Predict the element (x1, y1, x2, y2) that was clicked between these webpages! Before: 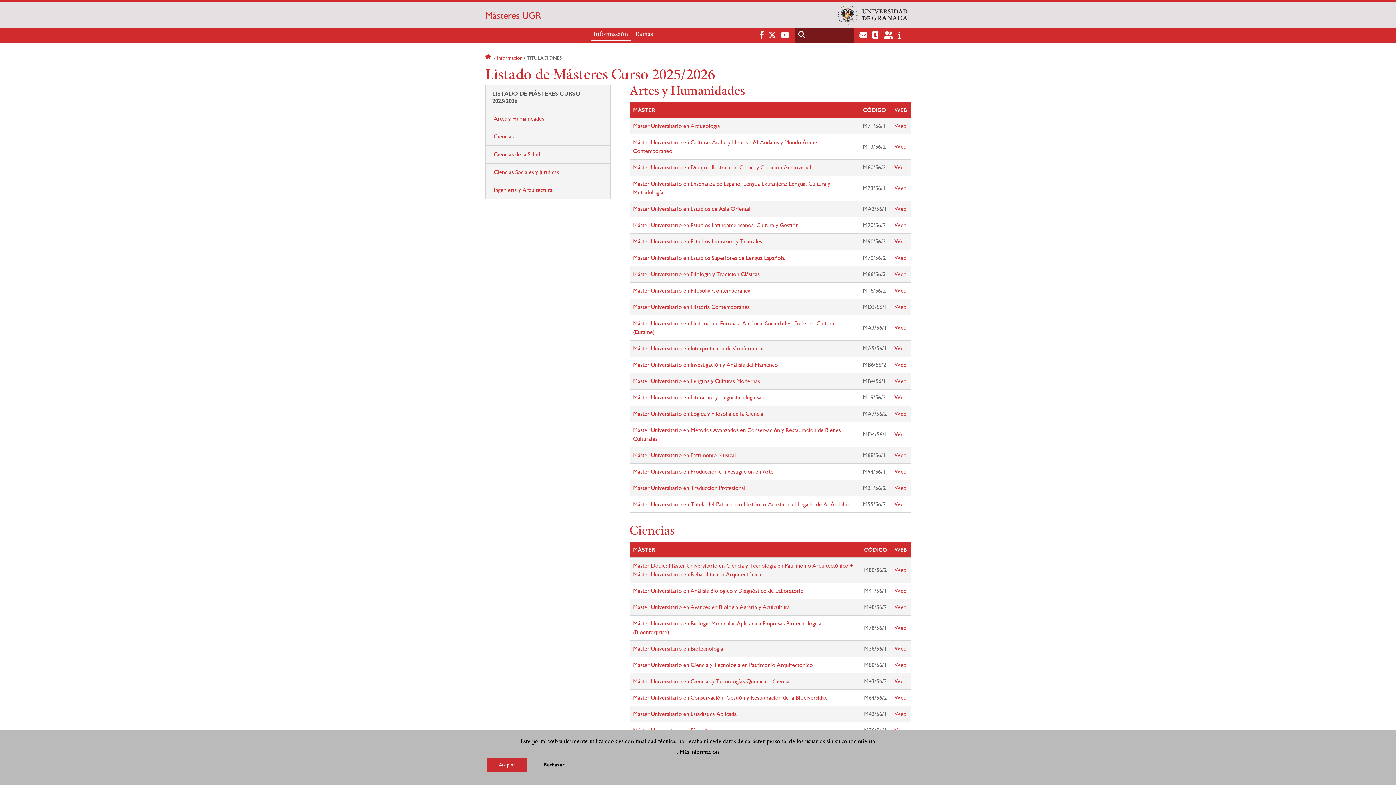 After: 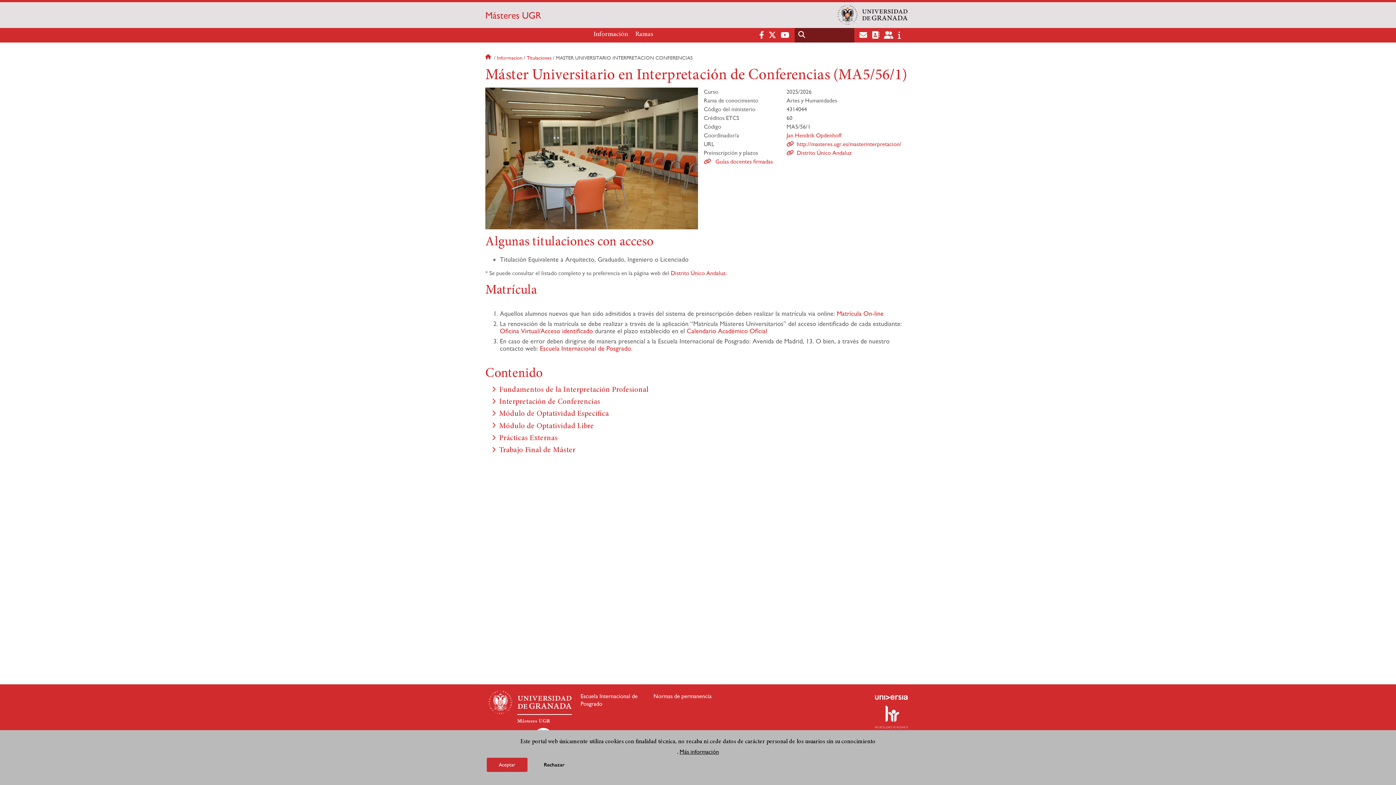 Action: bbox: (633, 345, 764, 351) label: Máster Universitario en Interpretación de Conferencias